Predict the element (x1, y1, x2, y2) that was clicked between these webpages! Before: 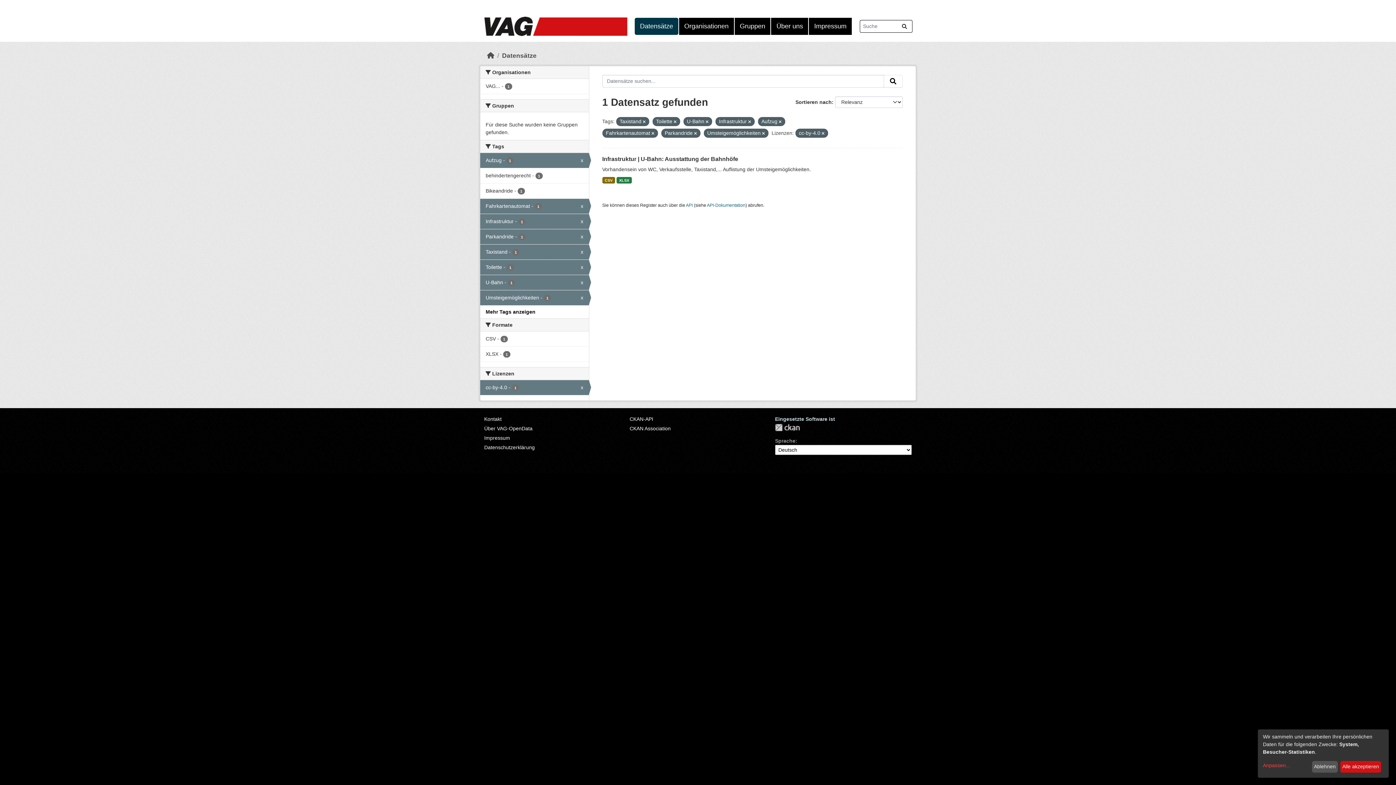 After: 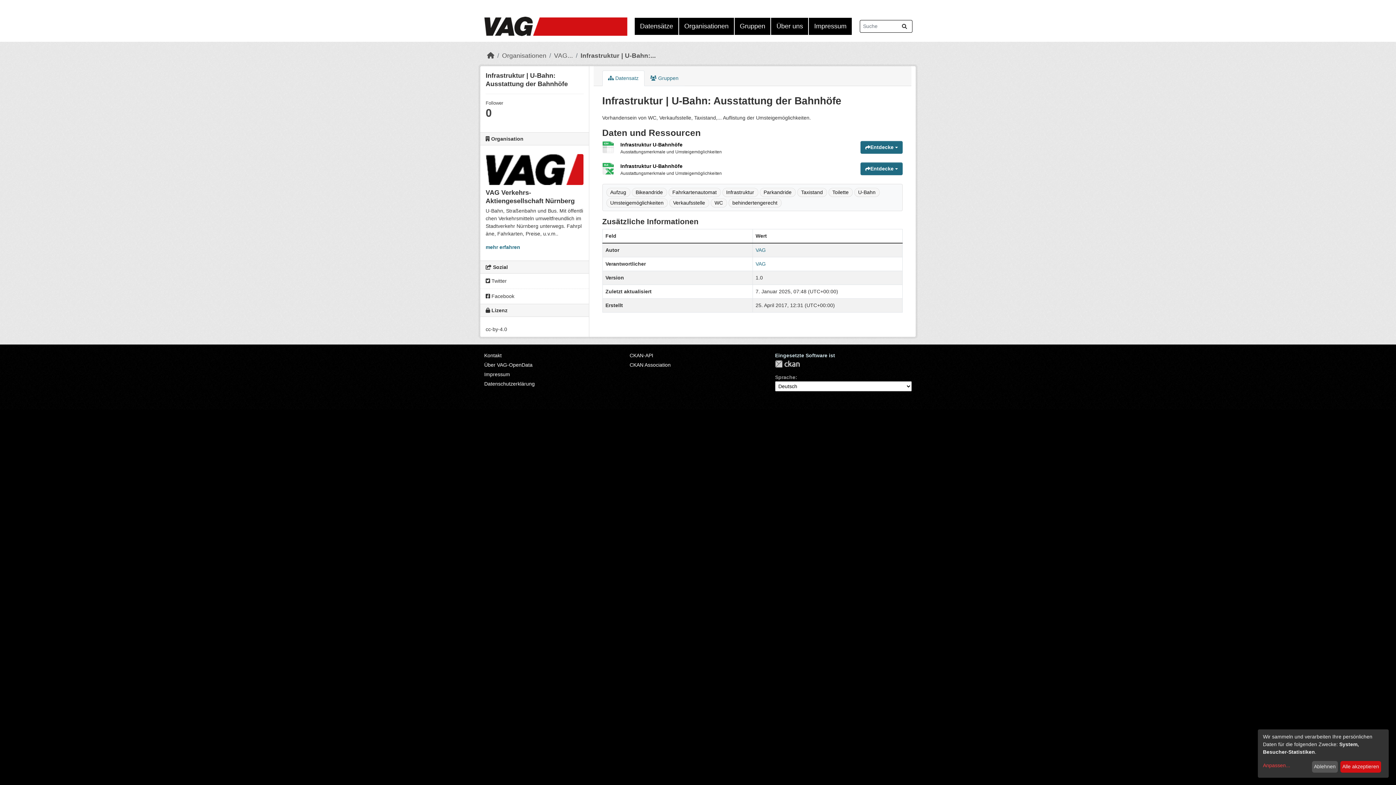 Action: label: CSV bbox: (602, 177, 615, 183)